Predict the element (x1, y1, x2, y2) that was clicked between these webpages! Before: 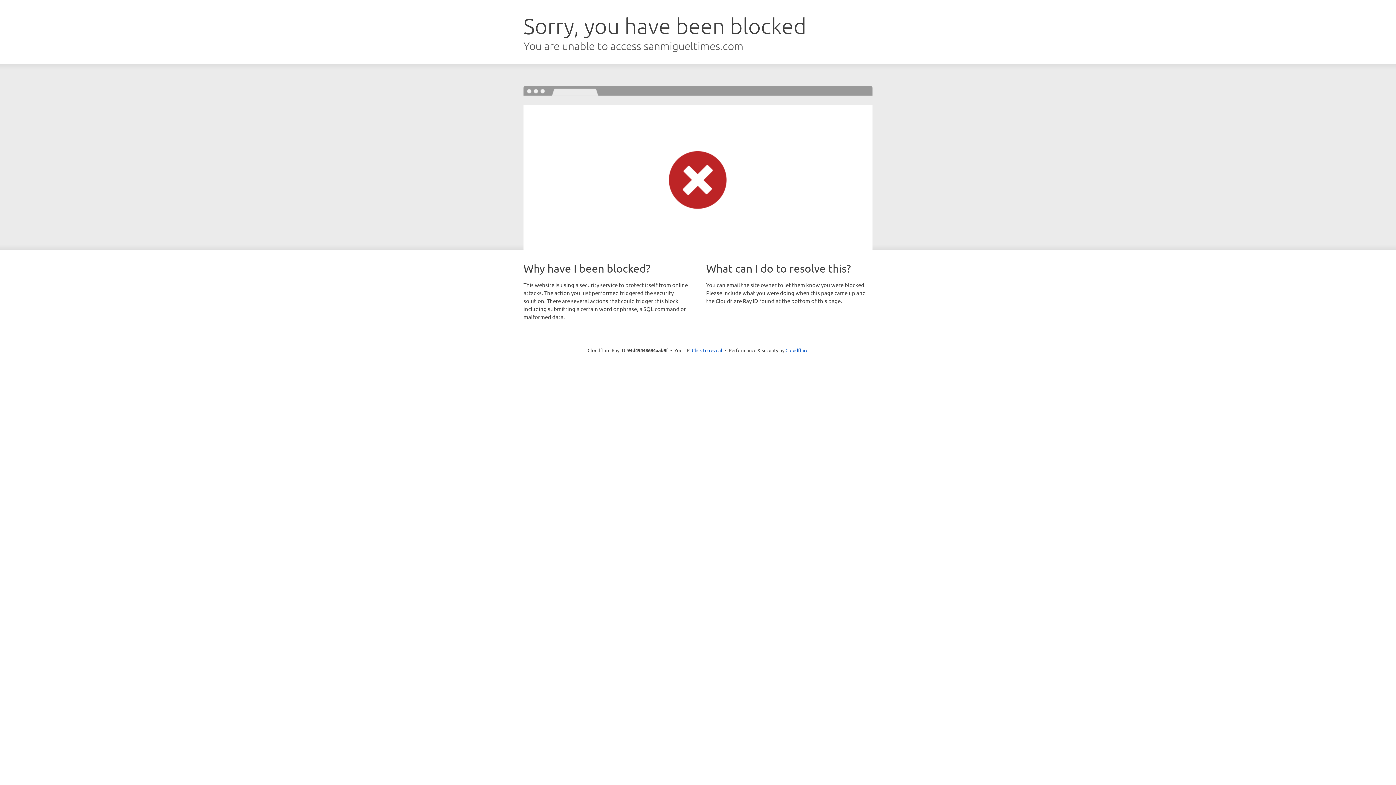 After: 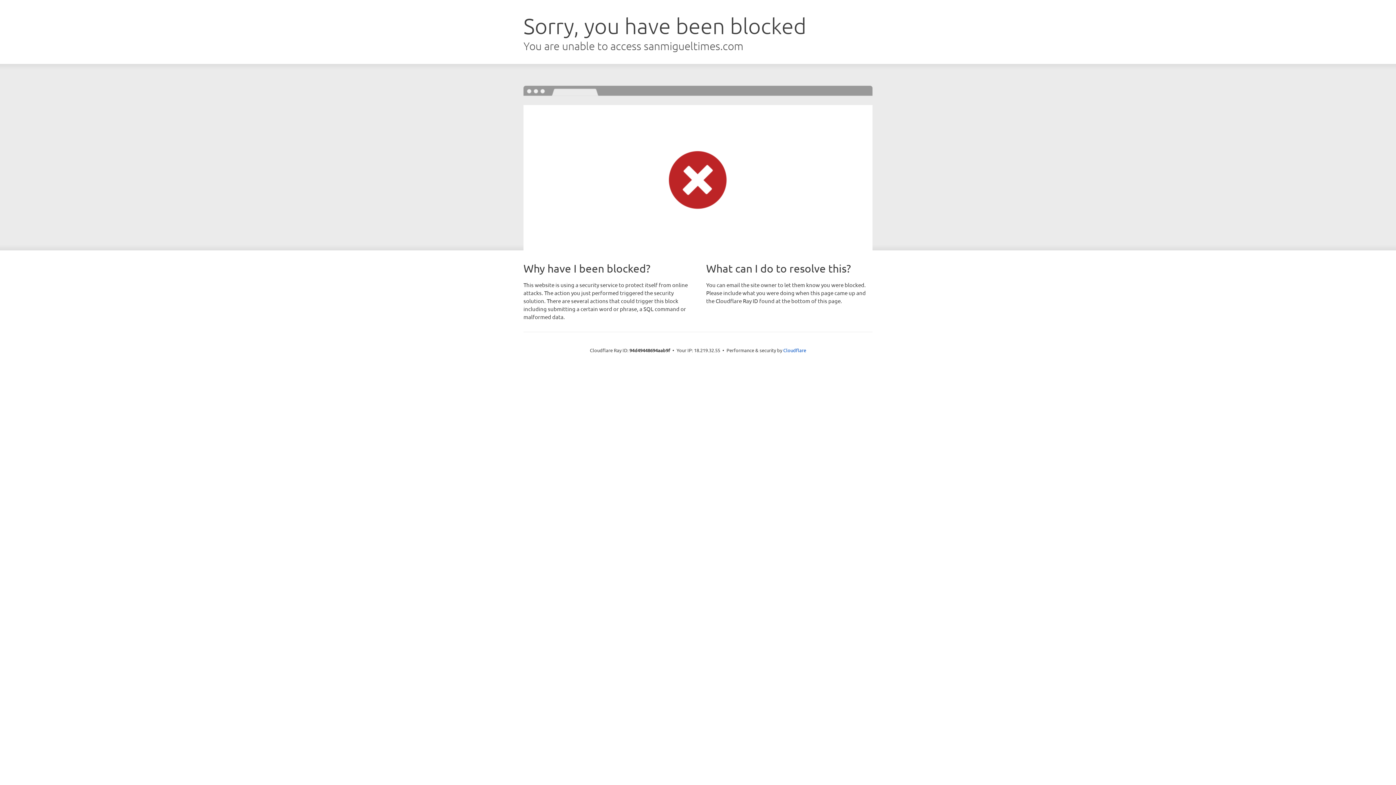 Action: label: Click to reveal bbox: (692, 346, 722, 353)